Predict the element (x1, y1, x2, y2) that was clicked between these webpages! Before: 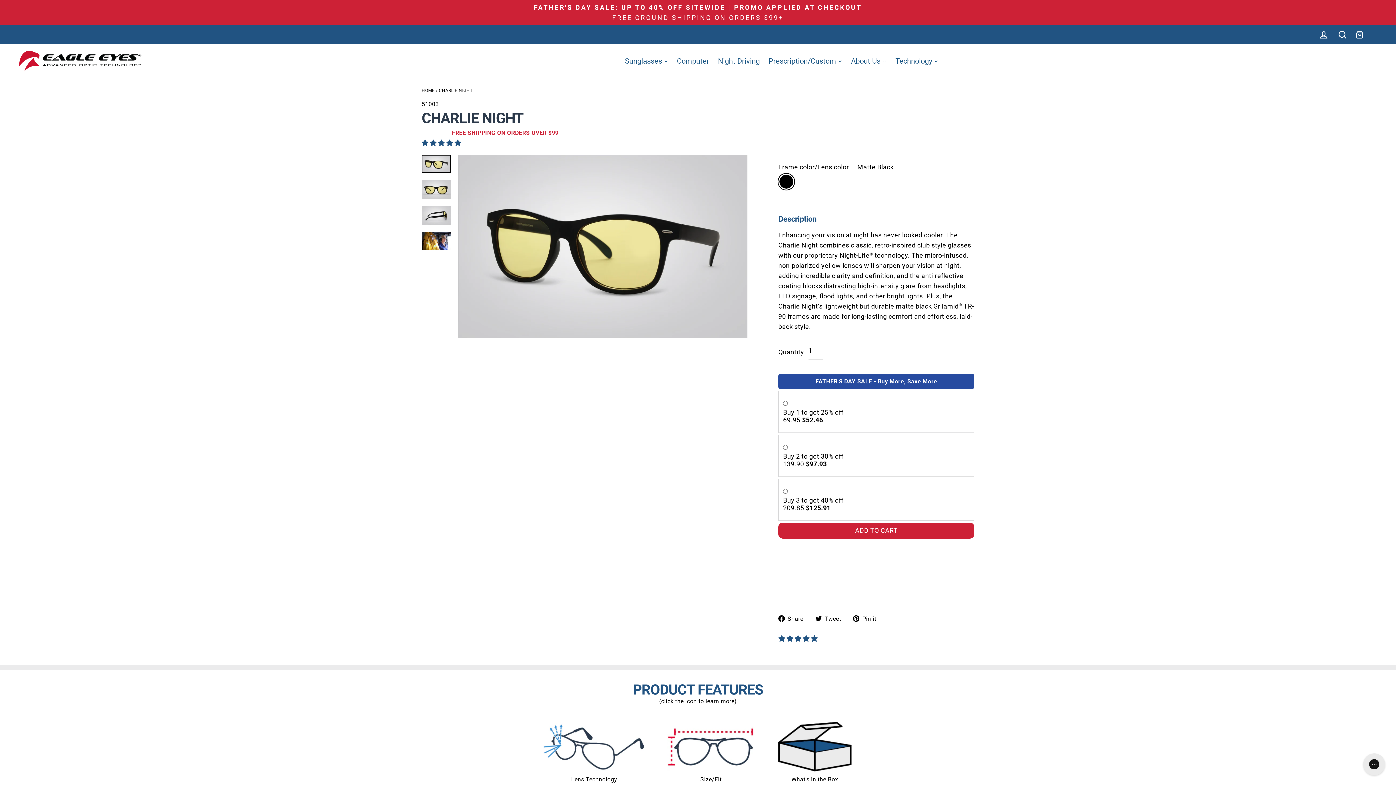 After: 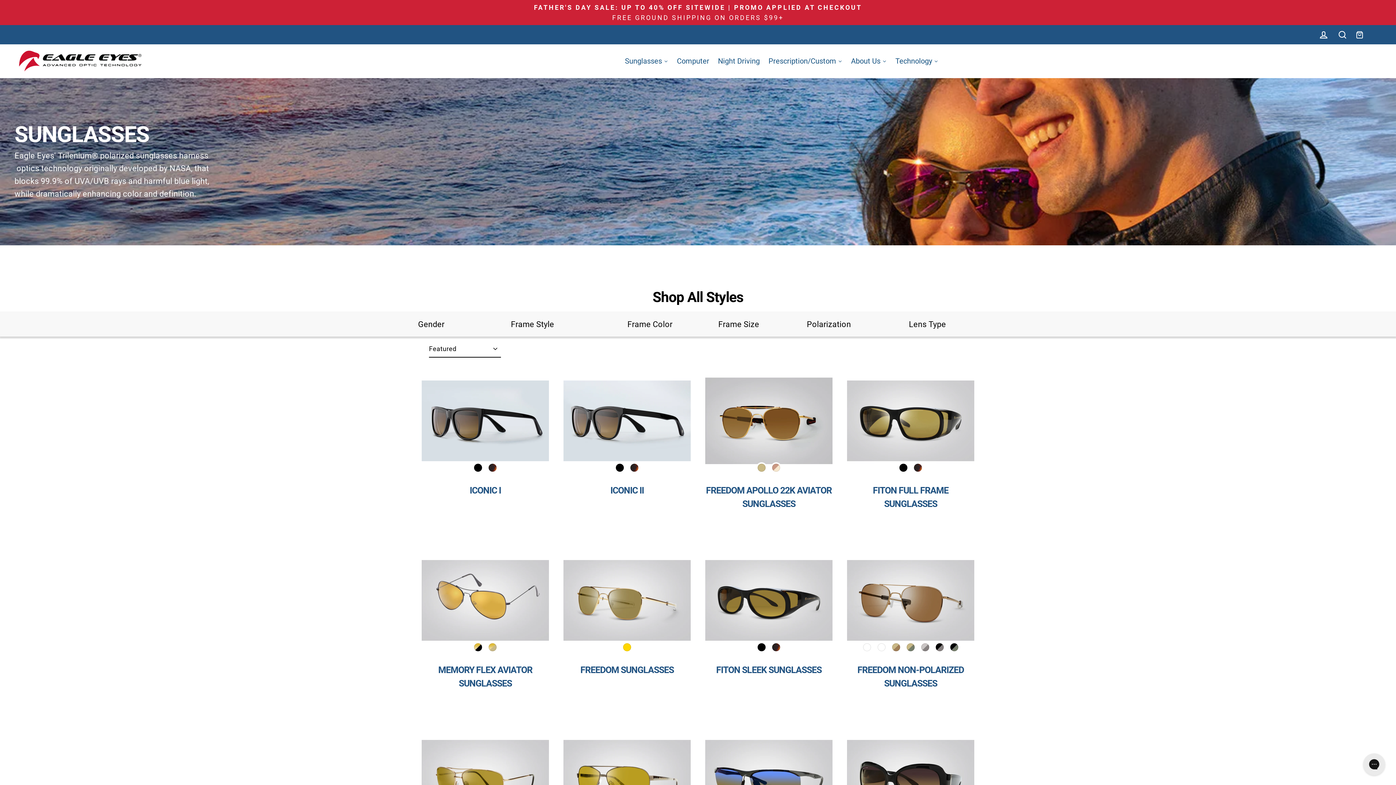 Action: label: FATHER'S DAY SALE: UP TO 40% OFF SITEWIDE | PROMO APPLIED AT CHECKOUT
FREE GROUND SHIPPING ON ORDERS $99+ bbox: (0, 0, 1396, 25)